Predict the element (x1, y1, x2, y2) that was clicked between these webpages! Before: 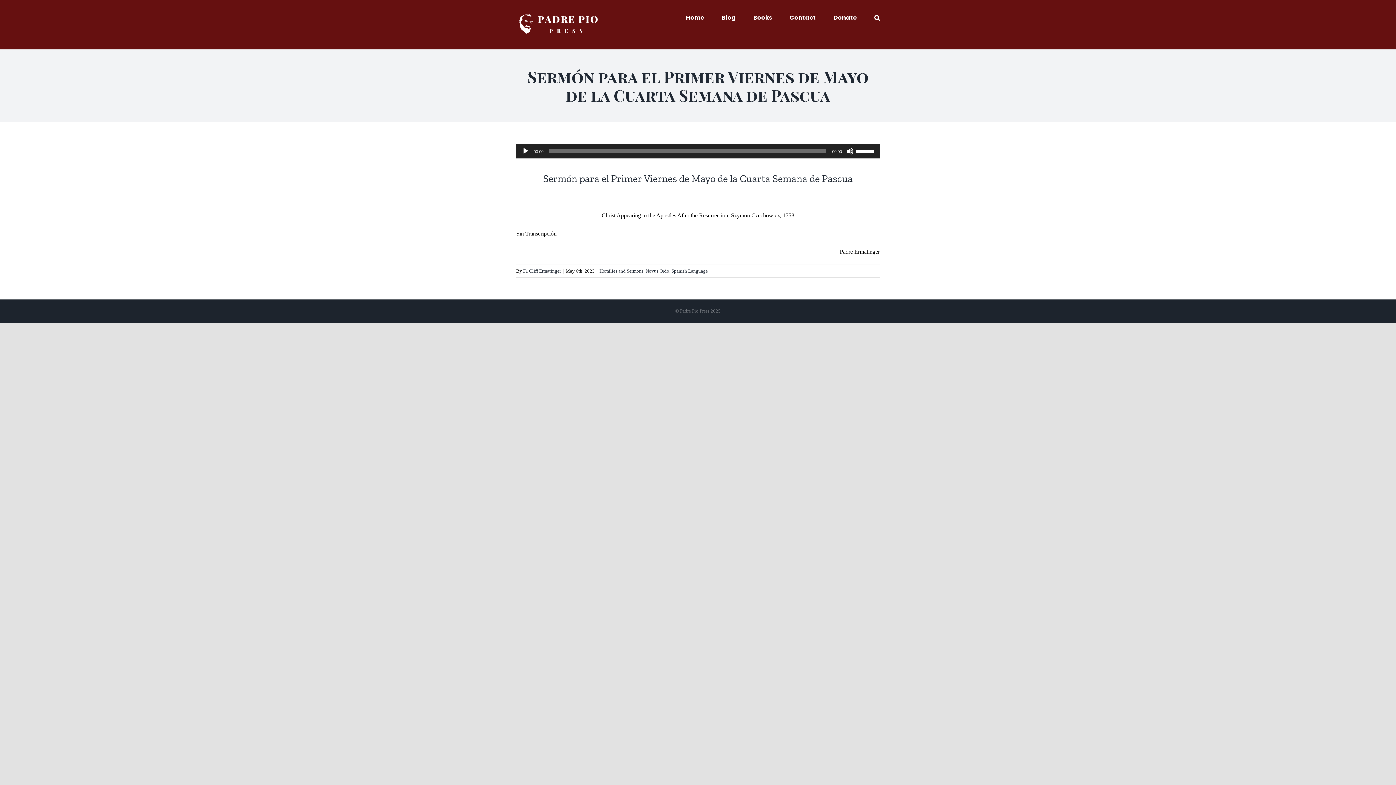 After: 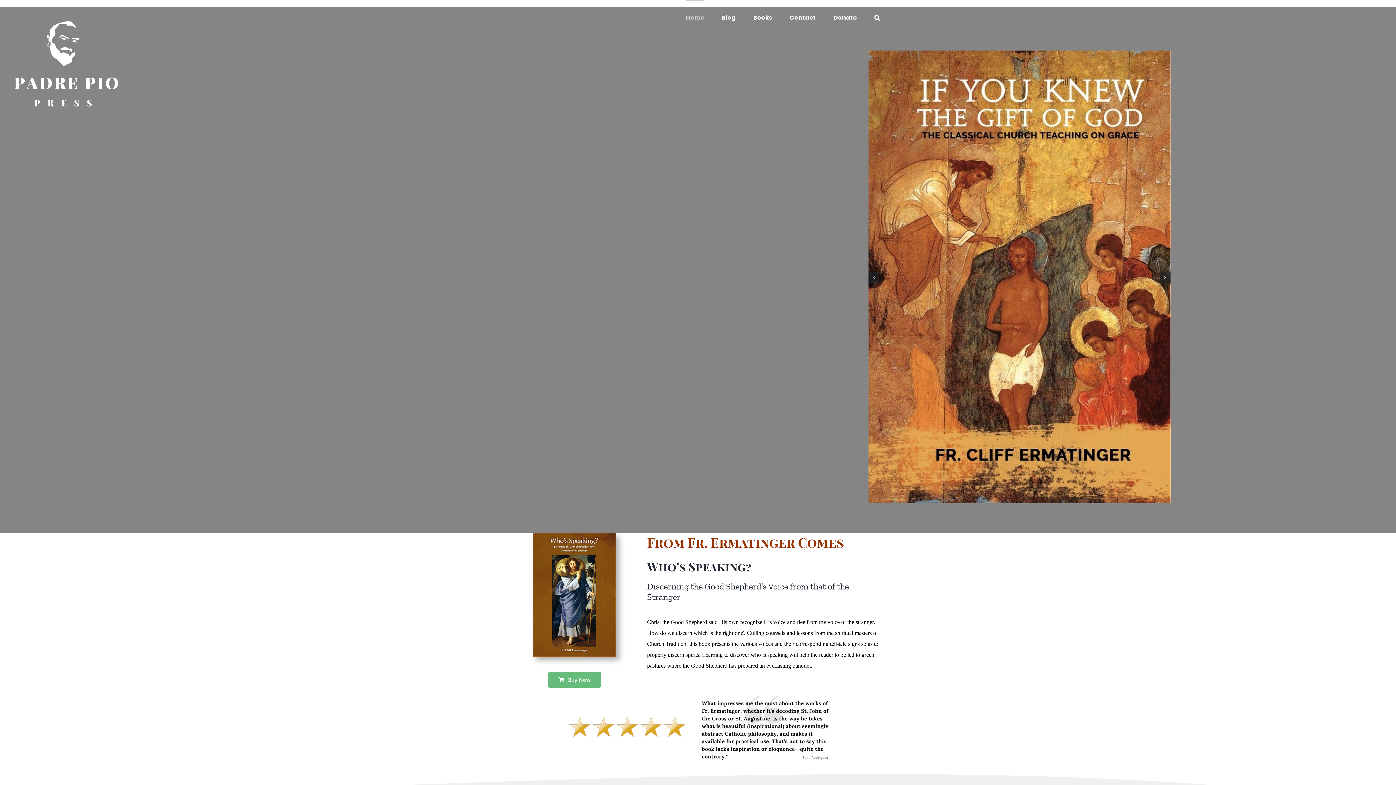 Action: bbox: (516, 13, 601, 35)